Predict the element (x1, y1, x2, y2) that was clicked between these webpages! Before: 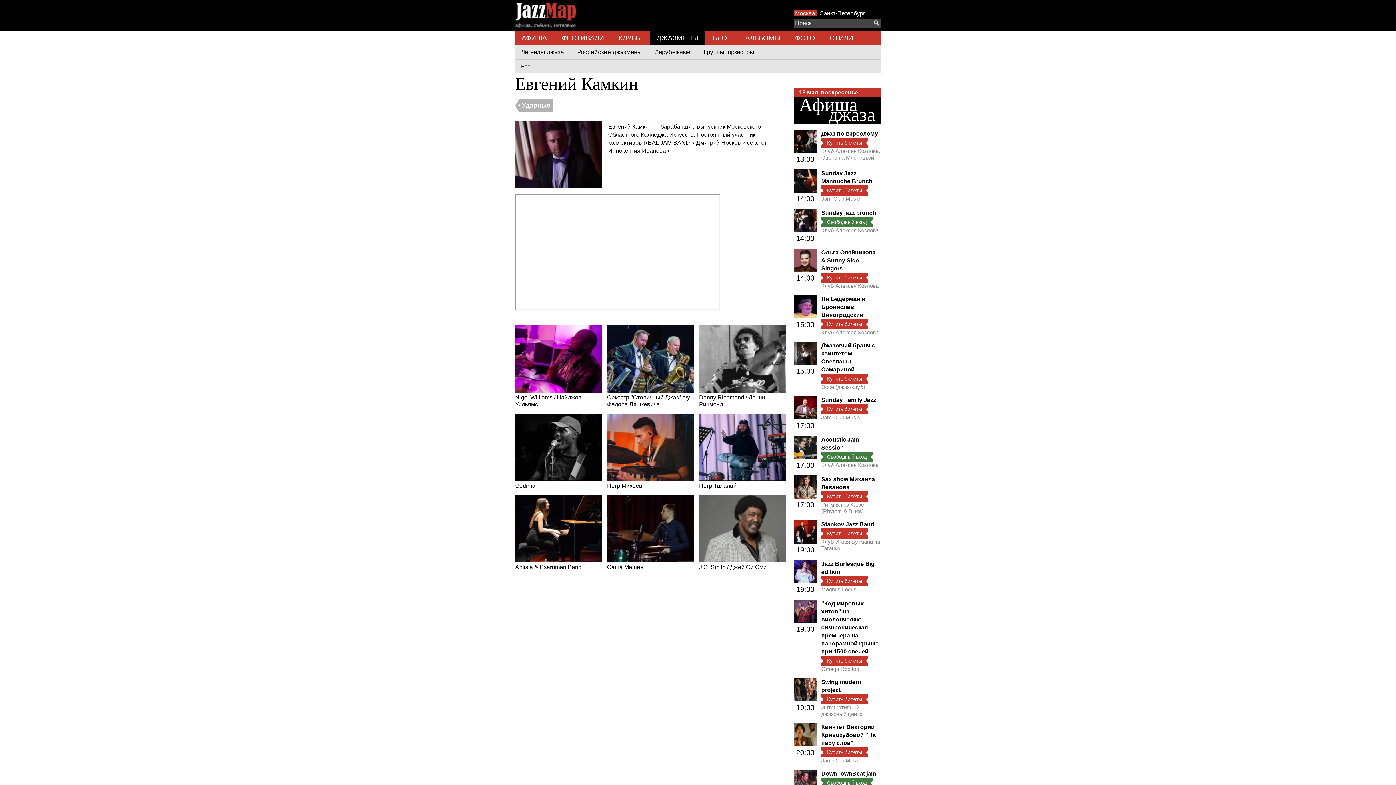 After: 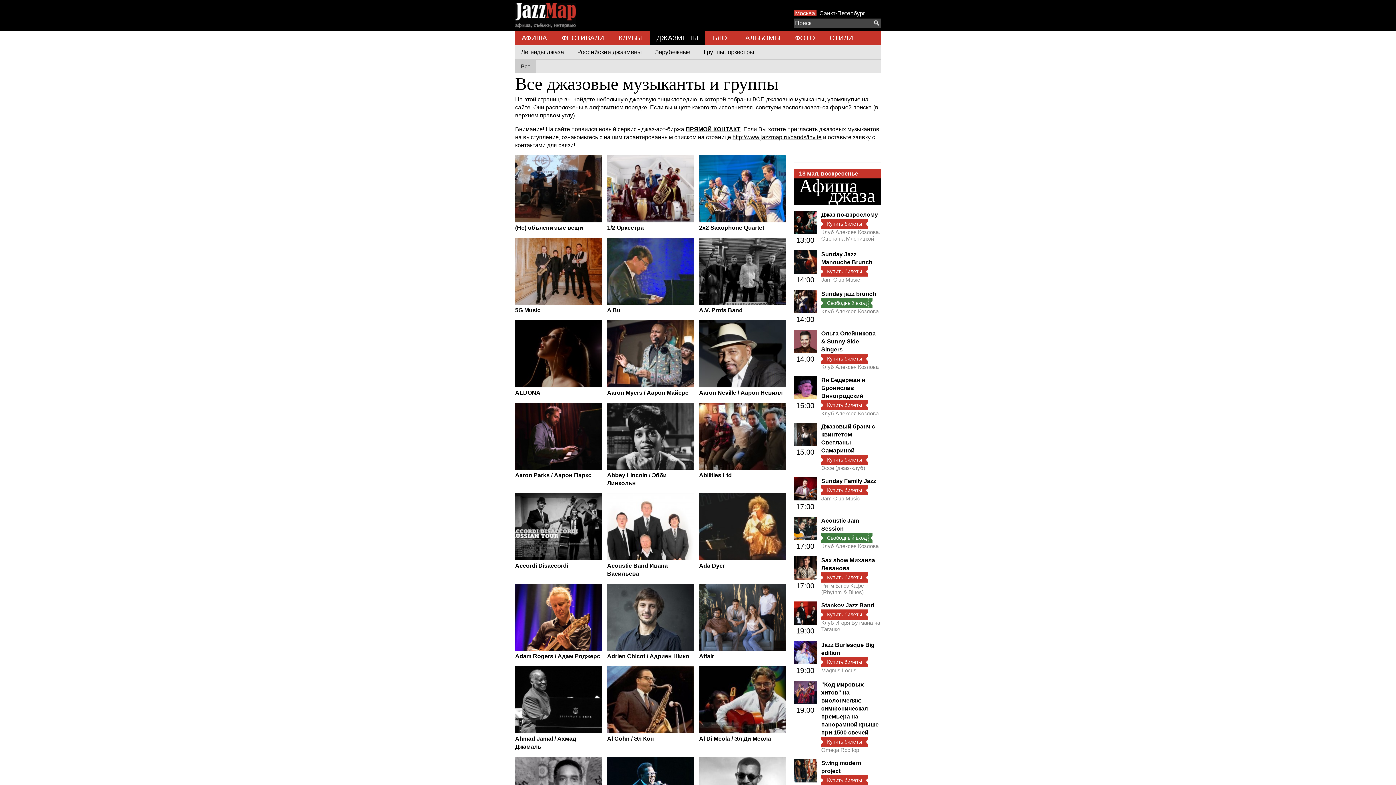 Action: bbox: (515, 59, 536, 73) label: Все